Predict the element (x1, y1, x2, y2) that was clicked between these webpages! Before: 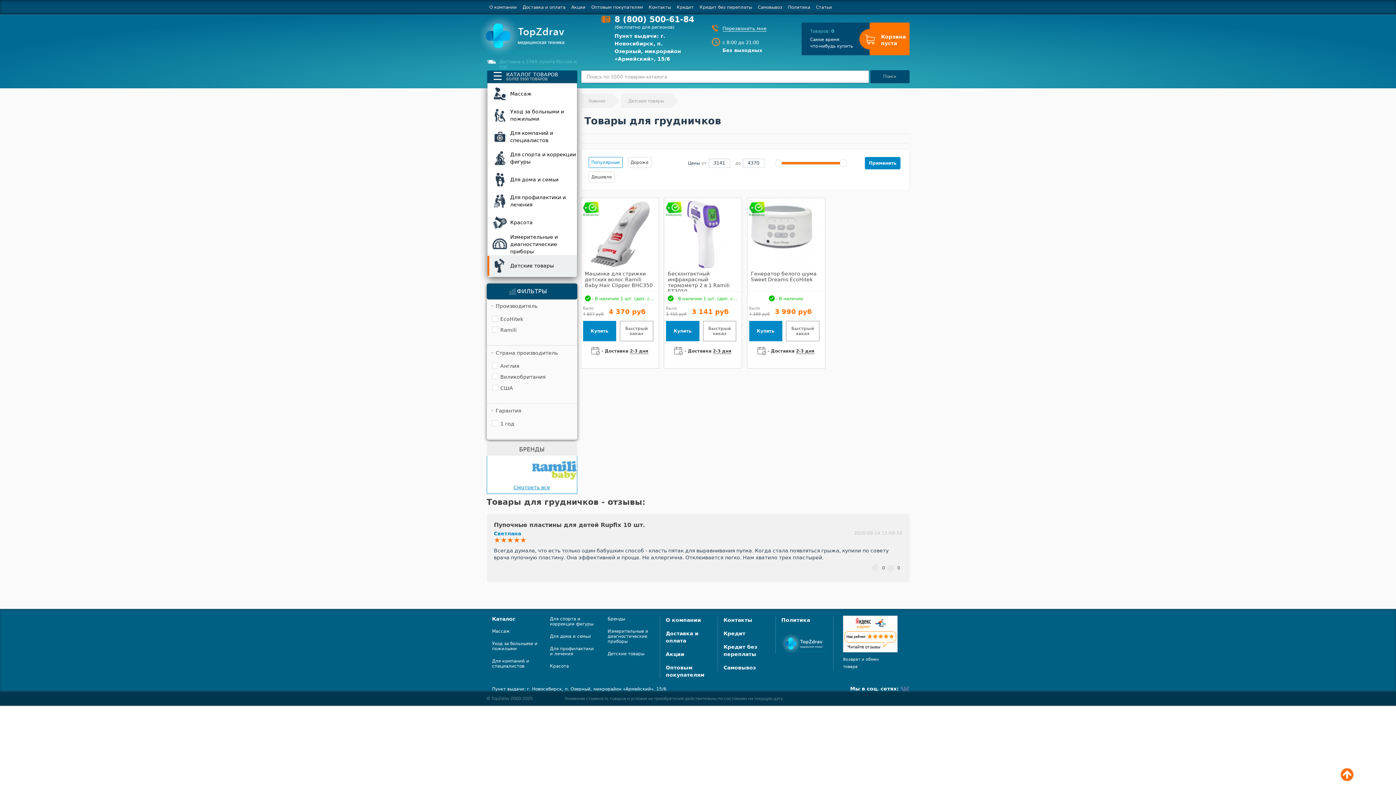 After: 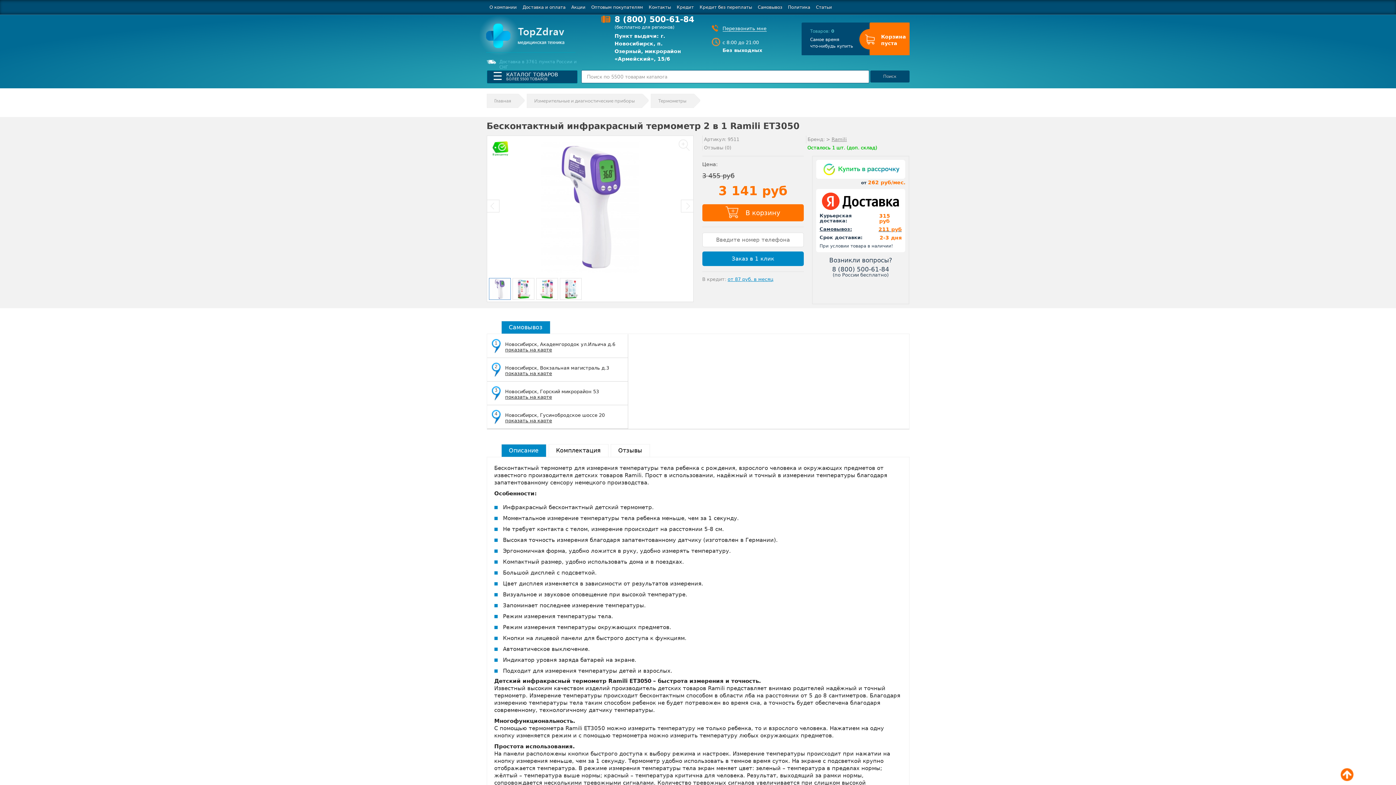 Action: bbox: (668, 270, 729, 294) label: Бесконтактный инфракрасный термометр 2 в 1 Ramili ET3050